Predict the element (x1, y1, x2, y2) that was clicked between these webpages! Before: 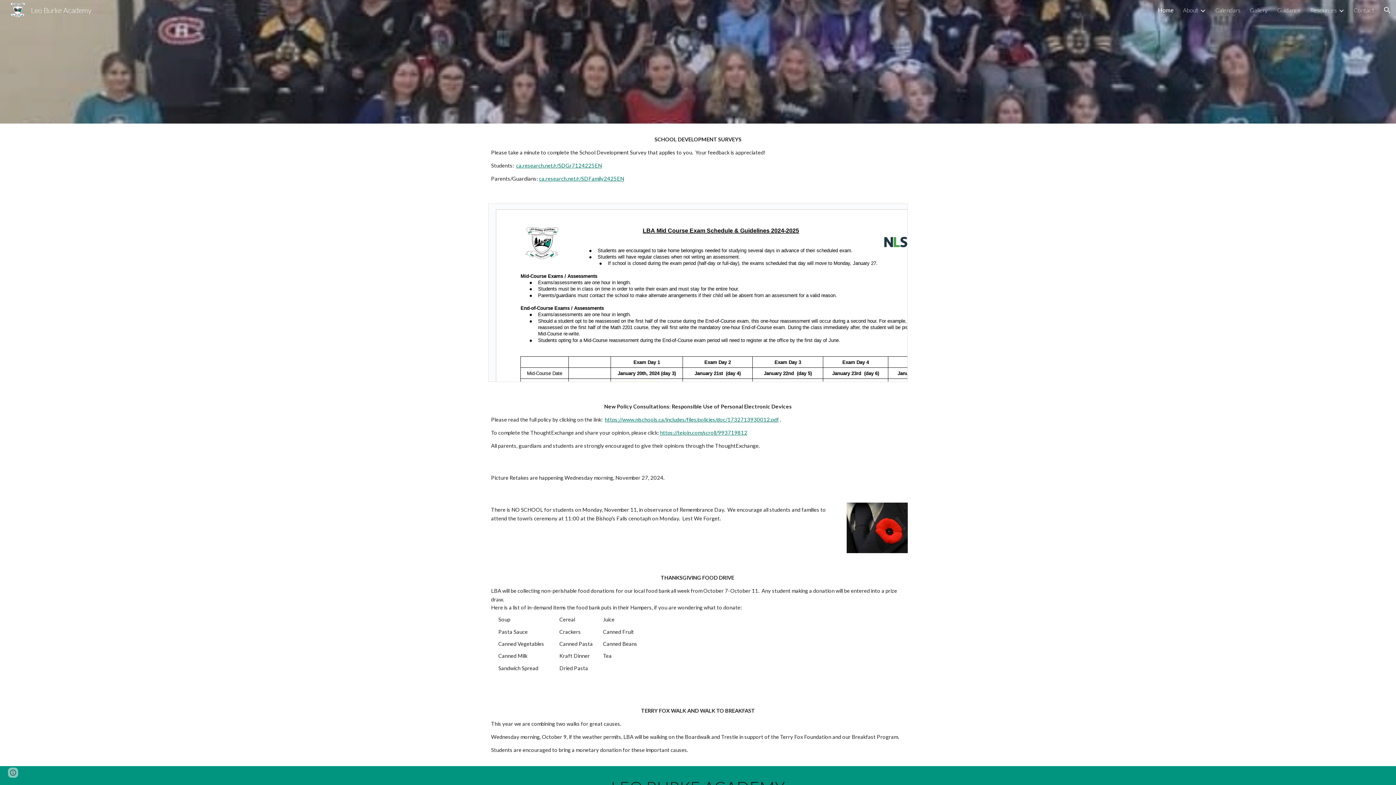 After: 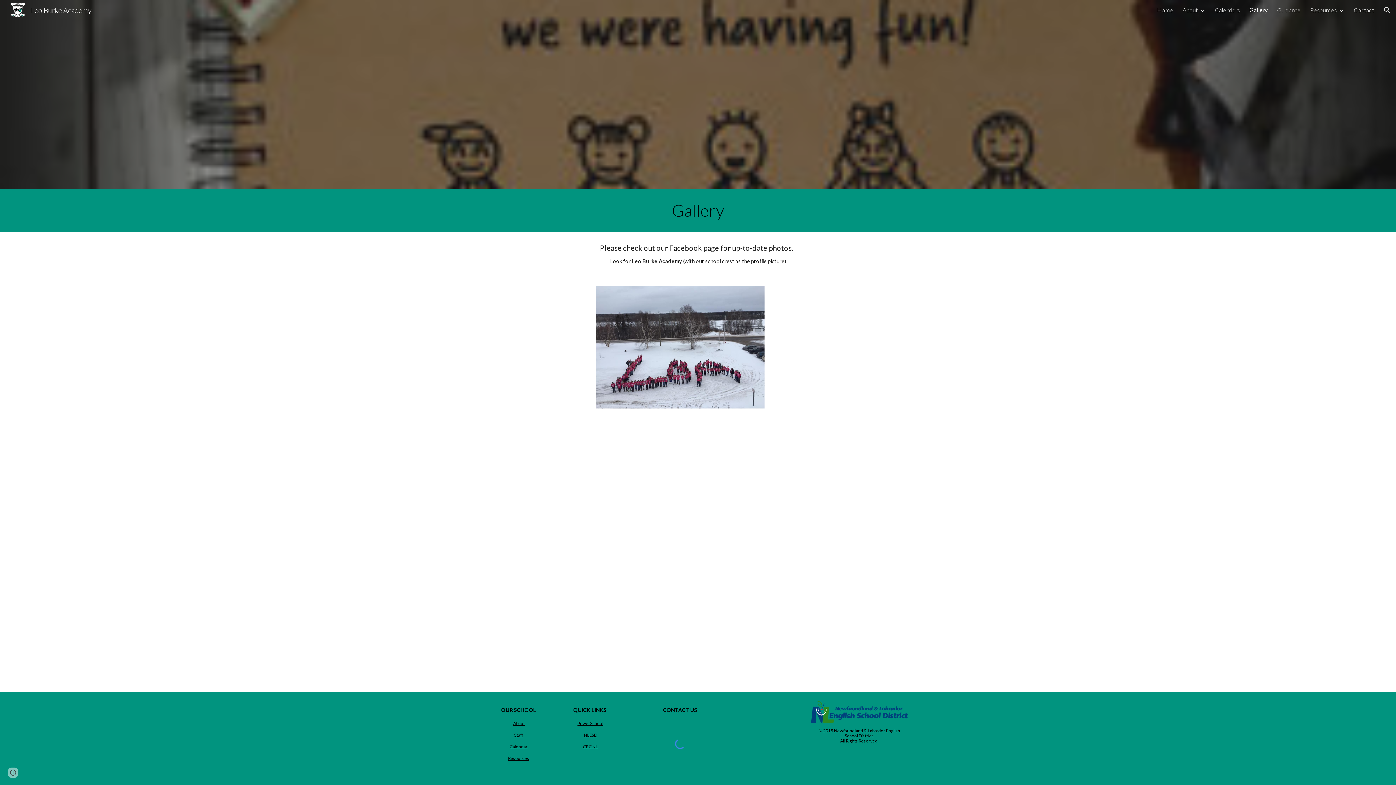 Action: label: Gallery bbox: (1250, 6, 1268, 13)